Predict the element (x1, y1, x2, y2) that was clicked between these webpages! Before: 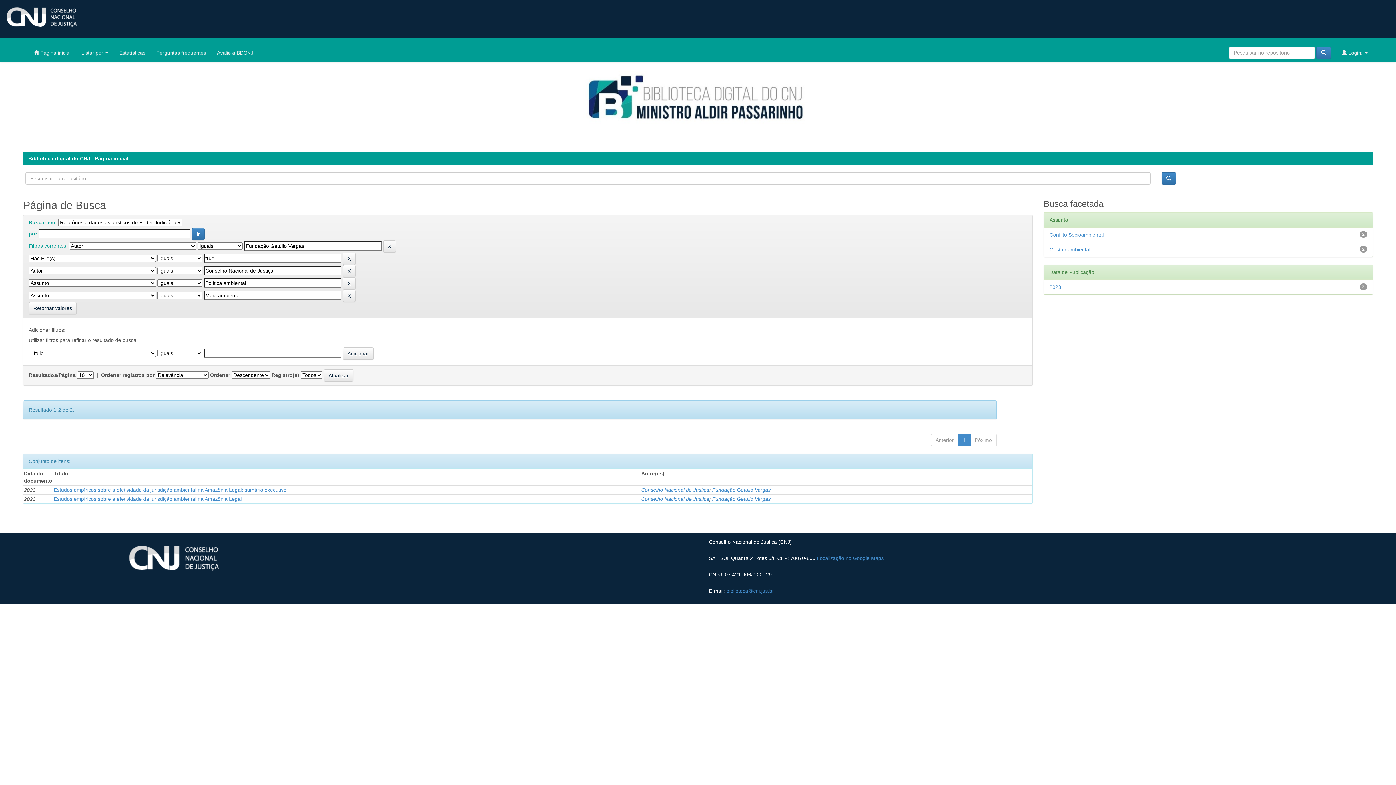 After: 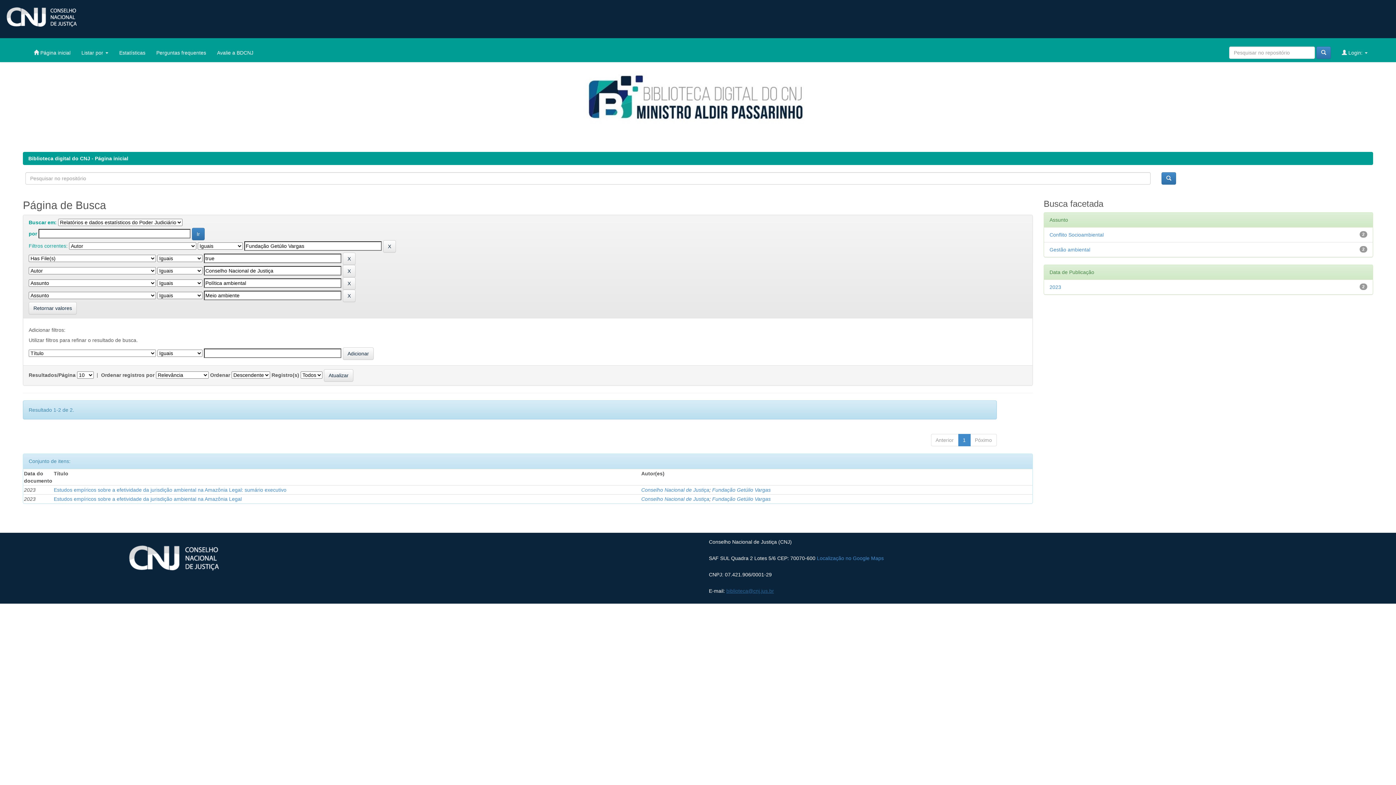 Action: label: biblioteca@cnj.jus.br bbox: (726, 588, 774, 594)